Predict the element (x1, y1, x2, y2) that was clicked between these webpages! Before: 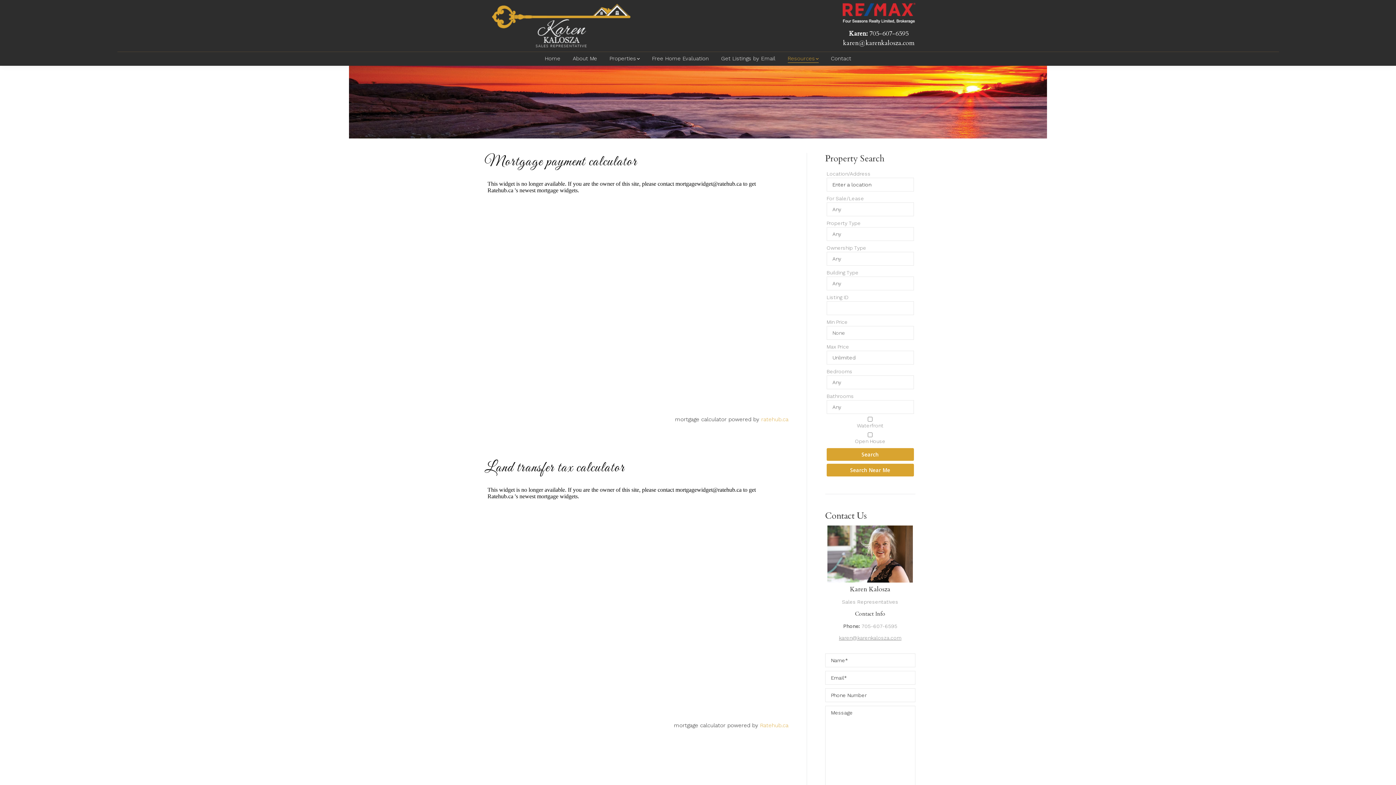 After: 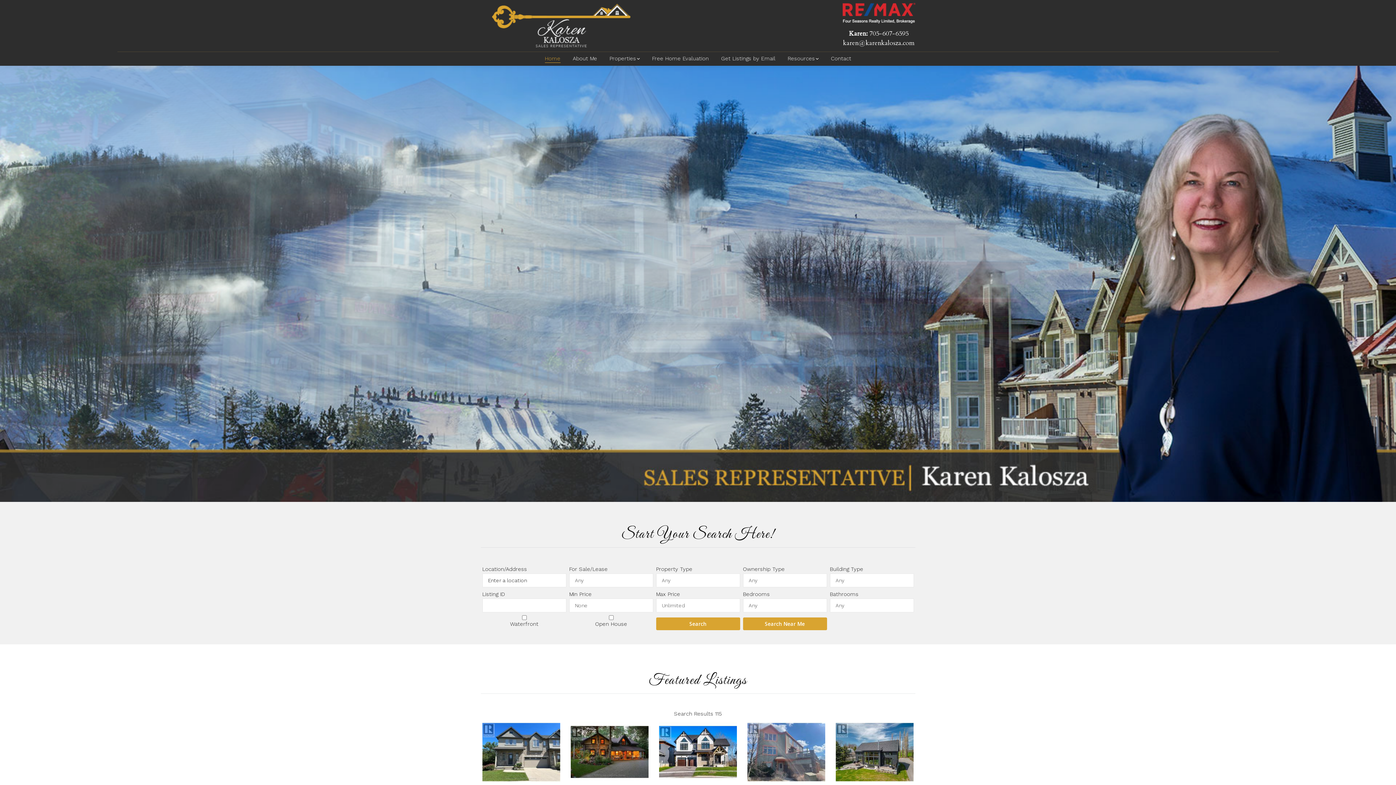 Action: bbox: (480, 3, 641, 48)